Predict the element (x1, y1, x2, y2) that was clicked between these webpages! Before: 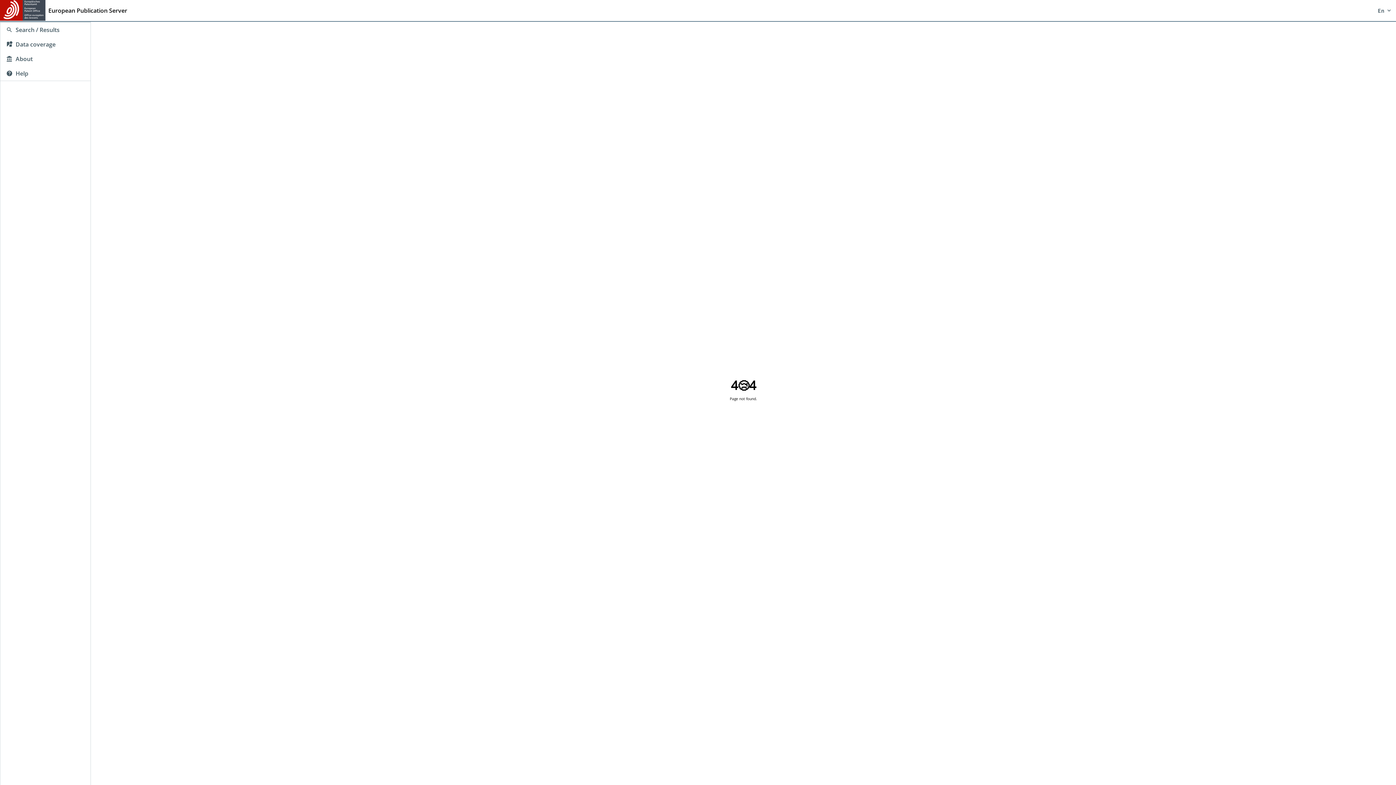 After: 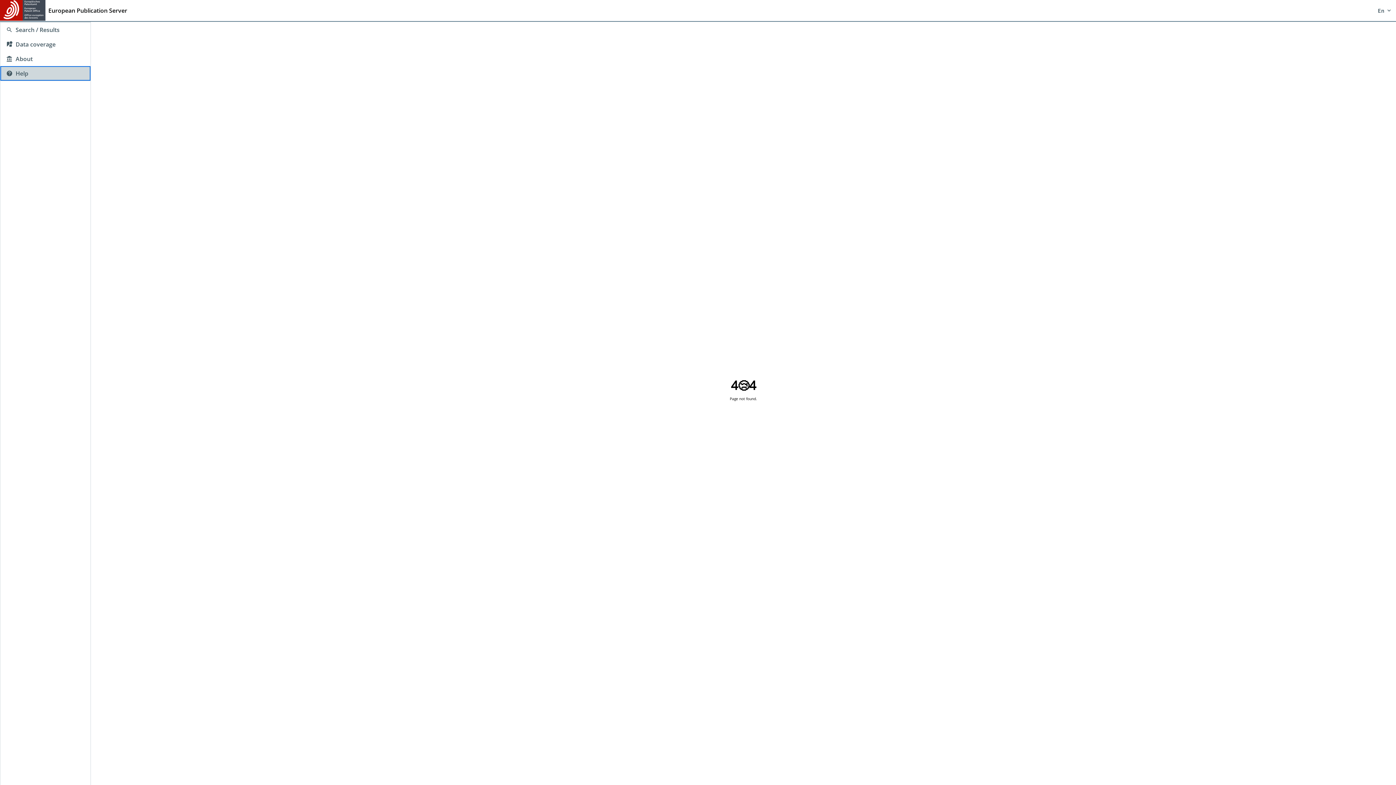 Action: label: Help bbox: (0, 66, 90, 80)